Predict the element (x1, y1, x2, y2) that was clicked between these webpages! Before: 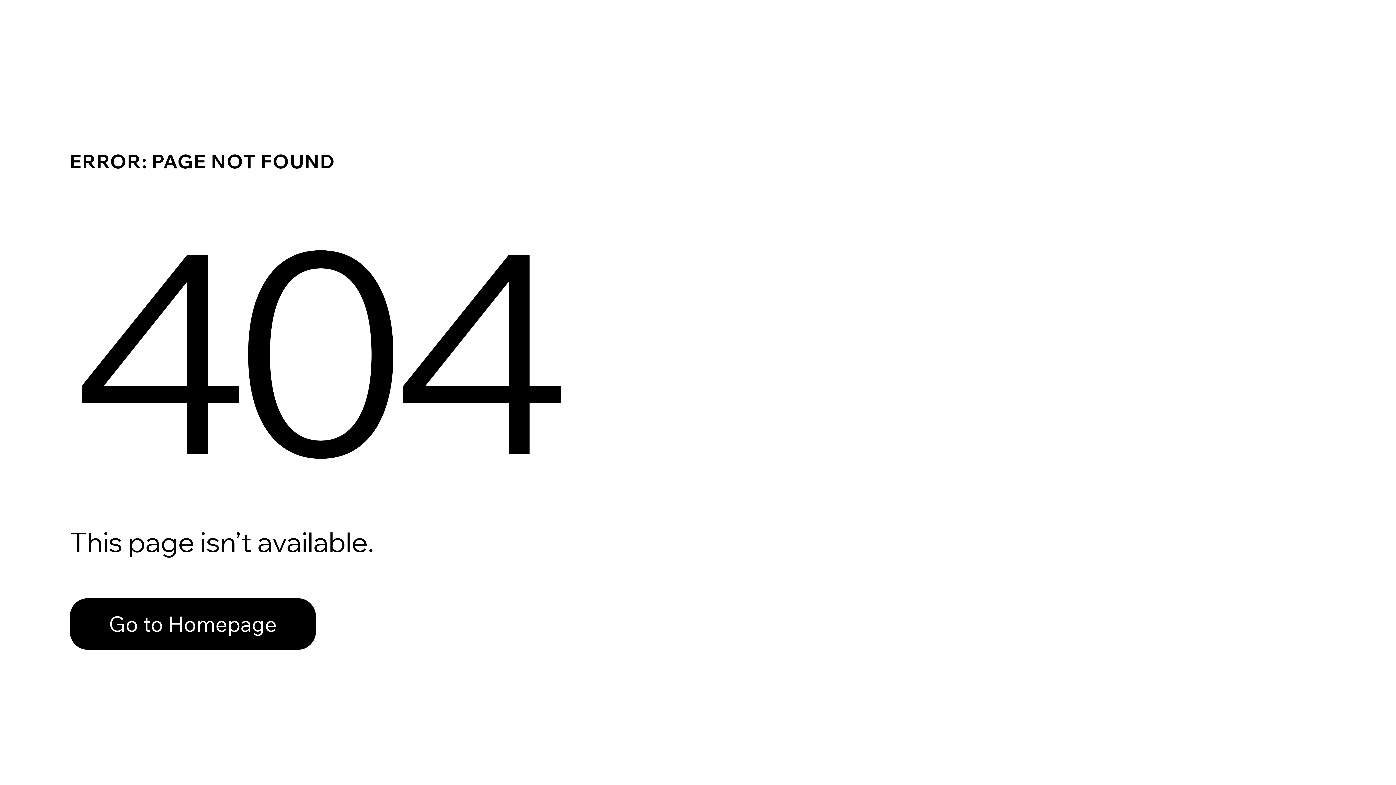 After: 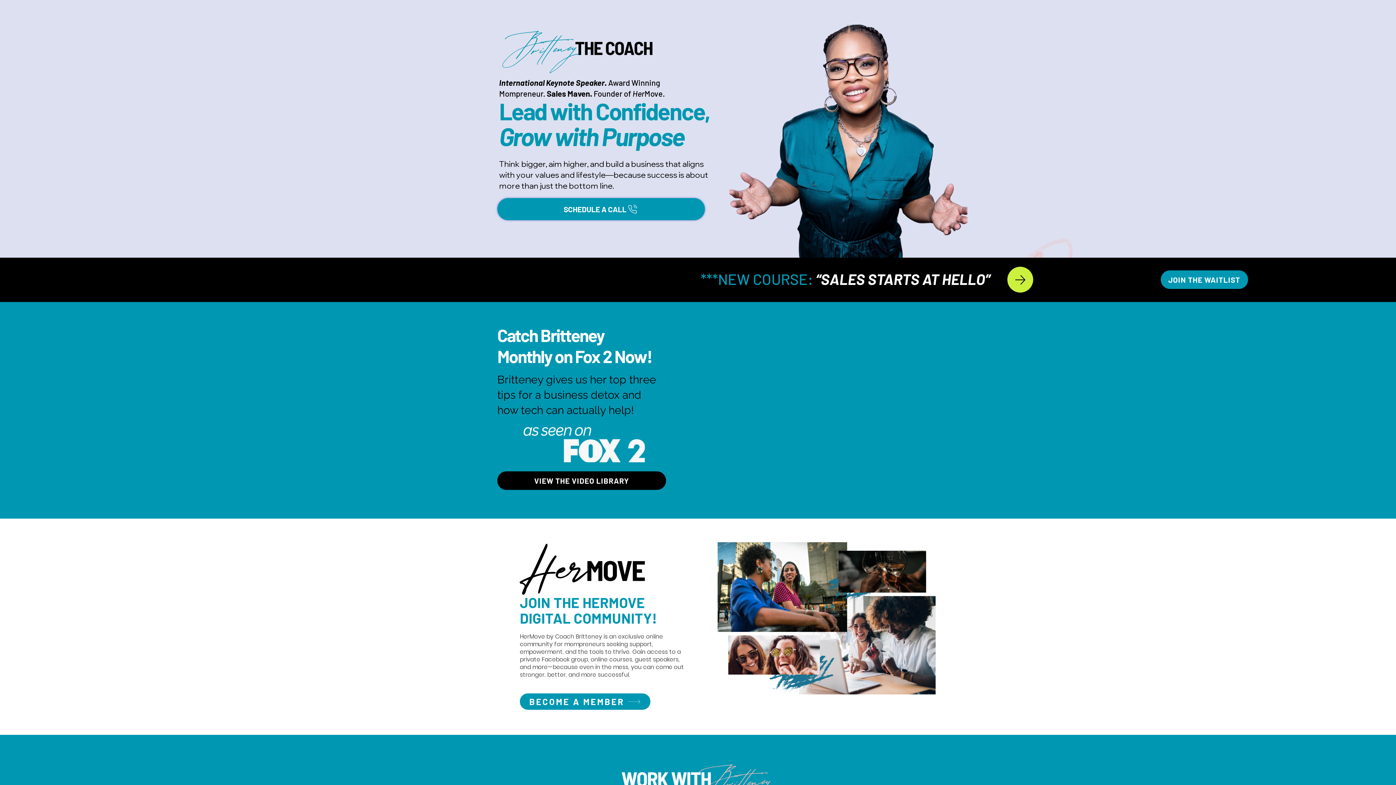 Action: label: Go to Homepage bbox: (69, 582, 768, 659)